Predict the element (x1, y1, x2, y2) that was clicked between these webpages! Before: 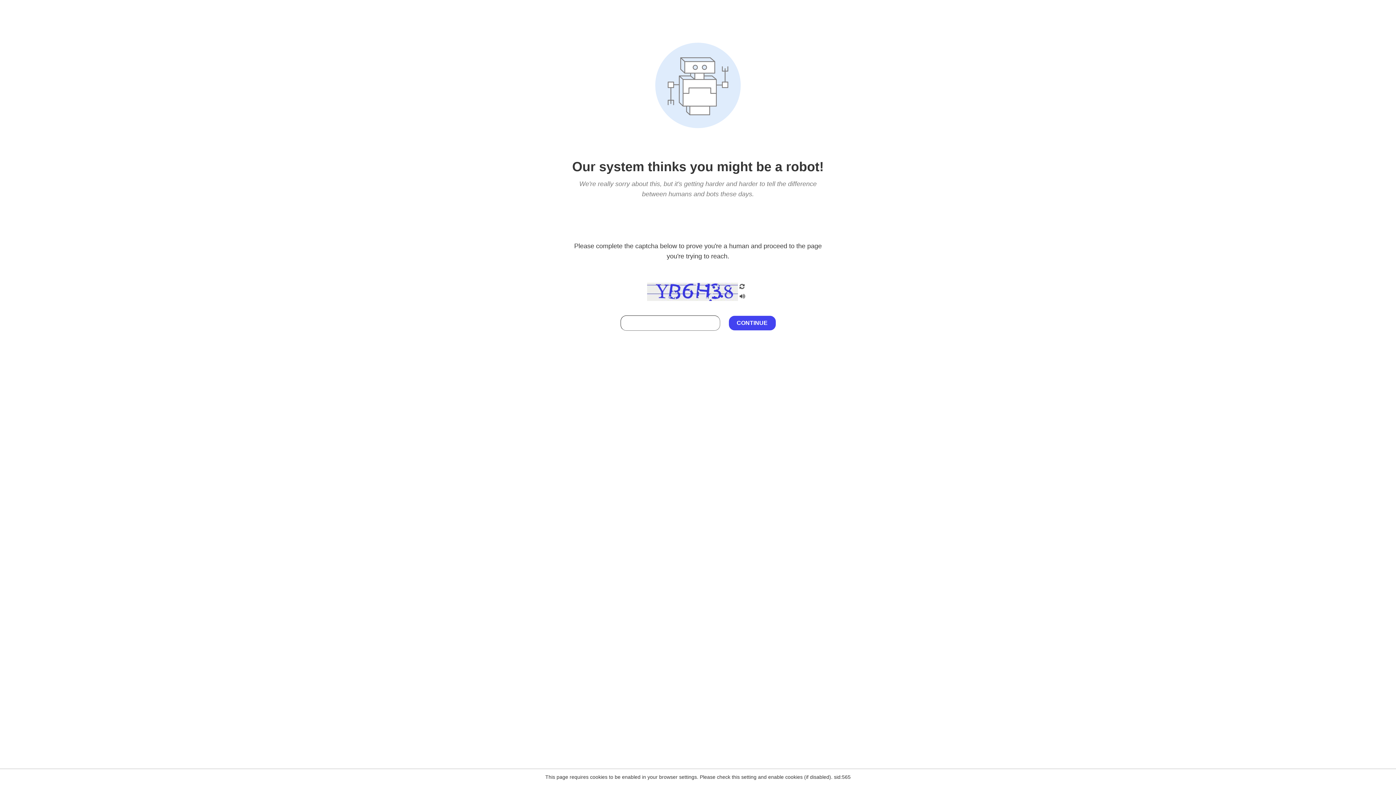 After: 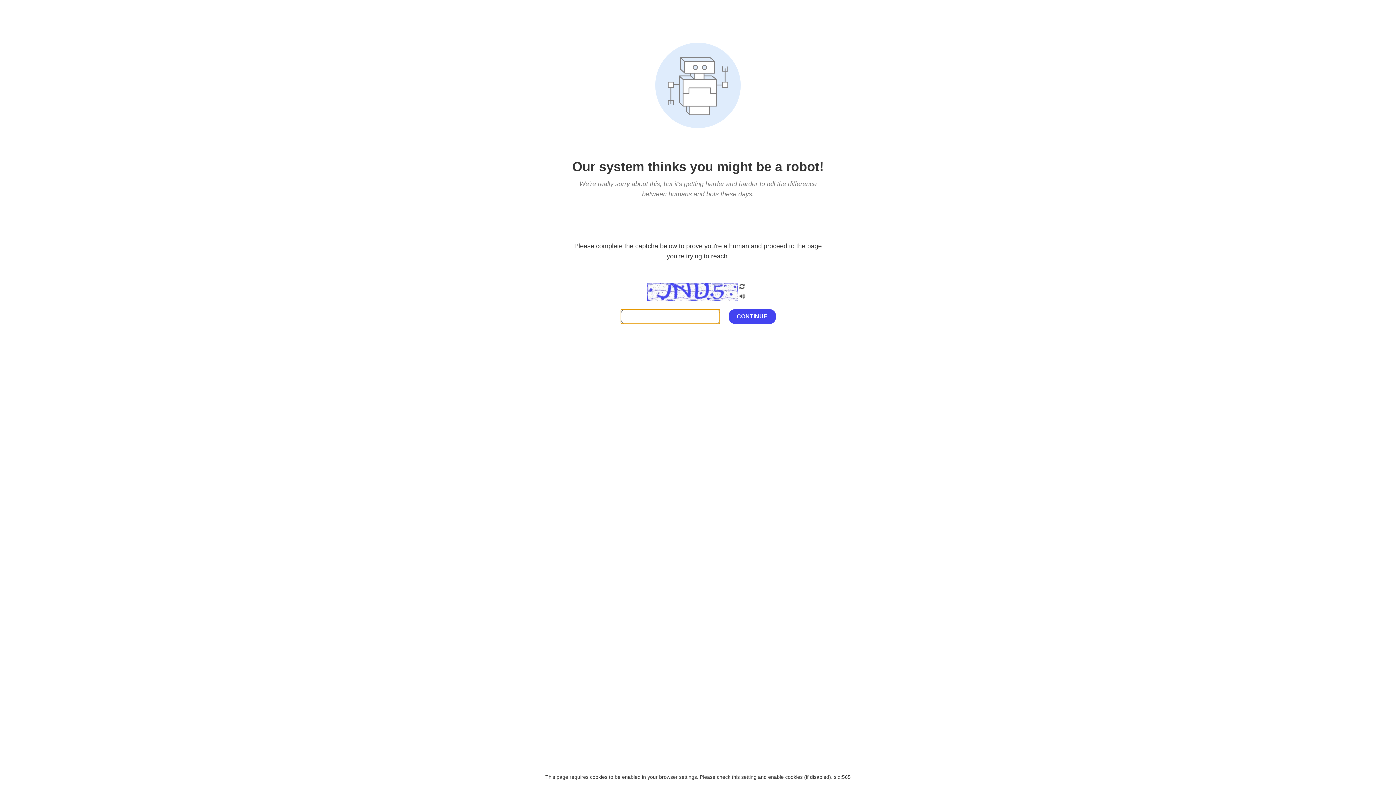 Action: bbox: (738, 282, 746, 292)